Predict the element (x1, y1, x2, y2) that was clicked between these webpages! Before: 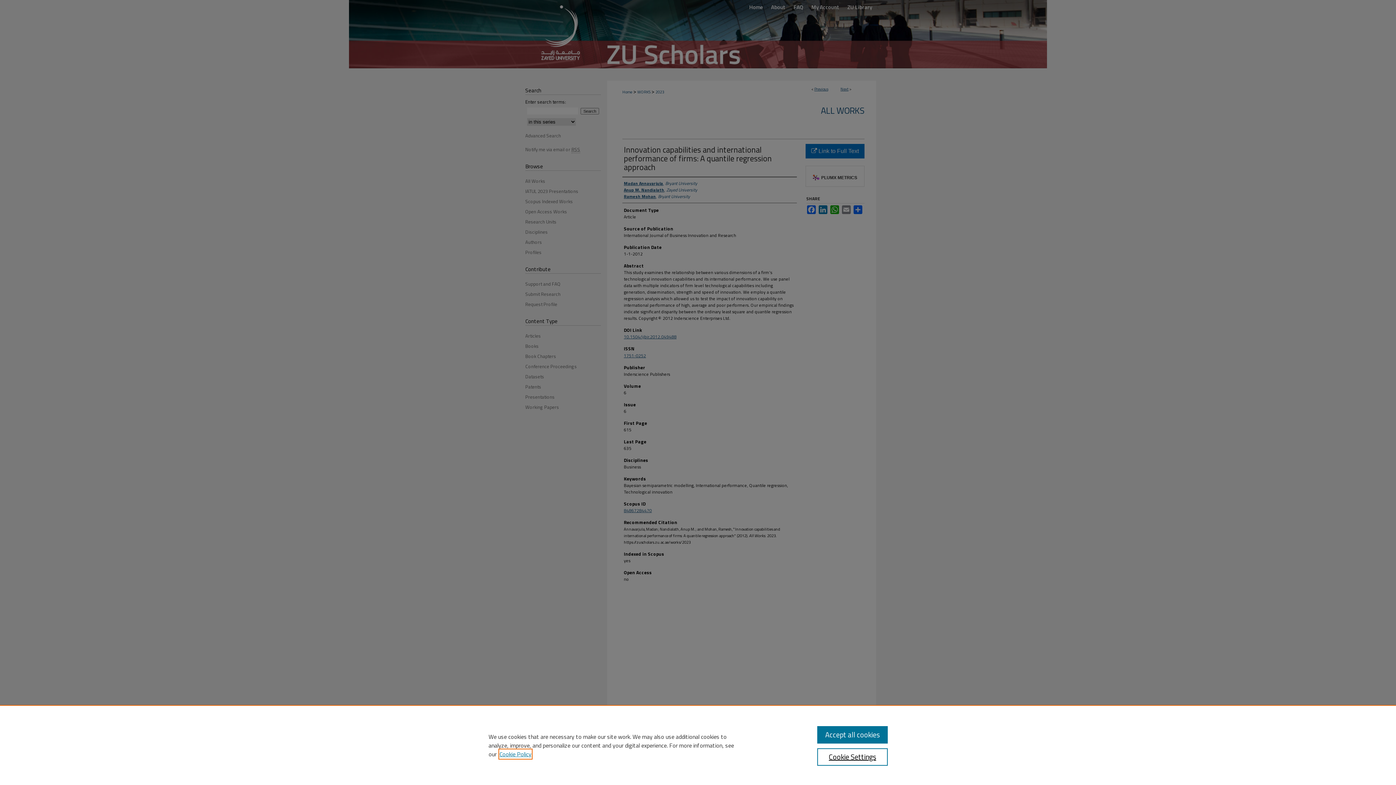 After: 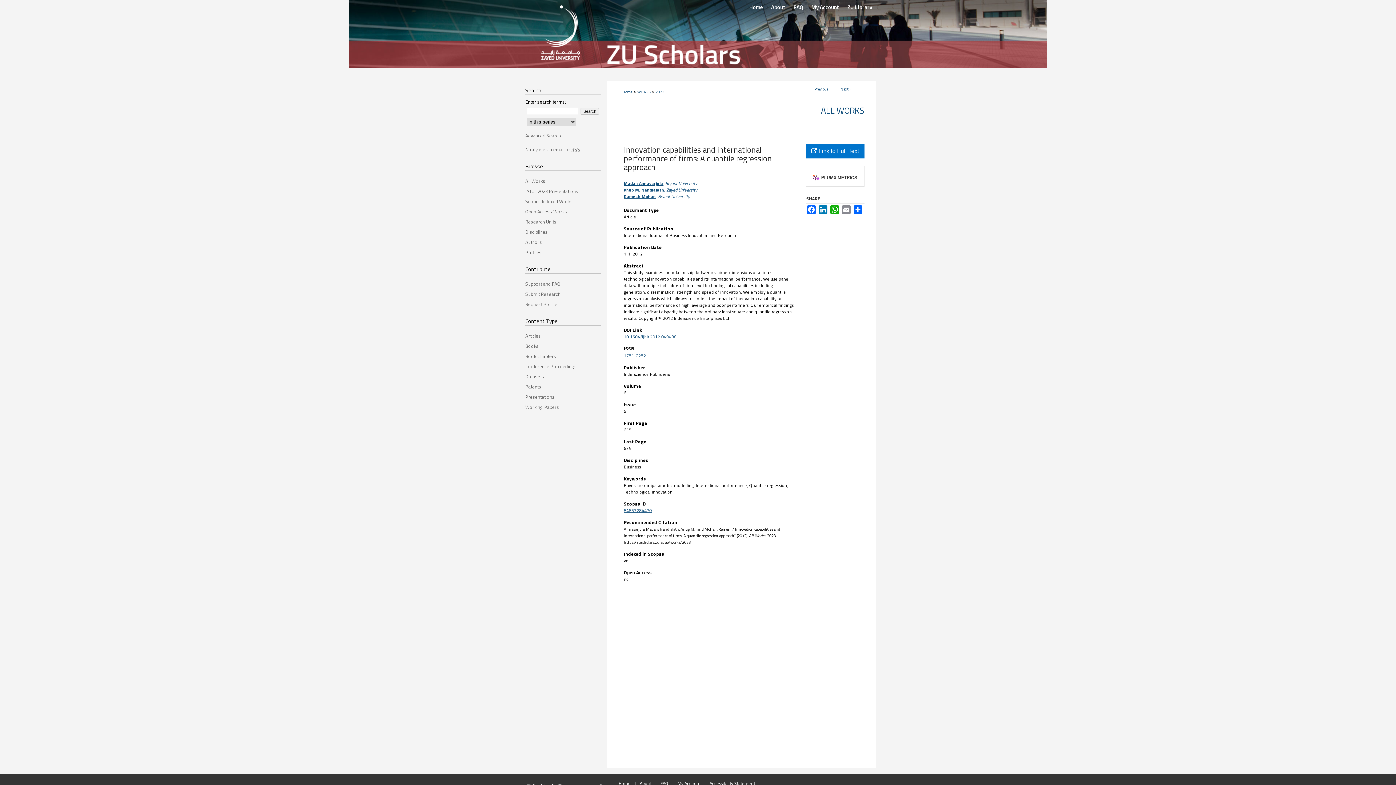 Action: bbox: (817, 726, 887, 744) label: Accept all cookies